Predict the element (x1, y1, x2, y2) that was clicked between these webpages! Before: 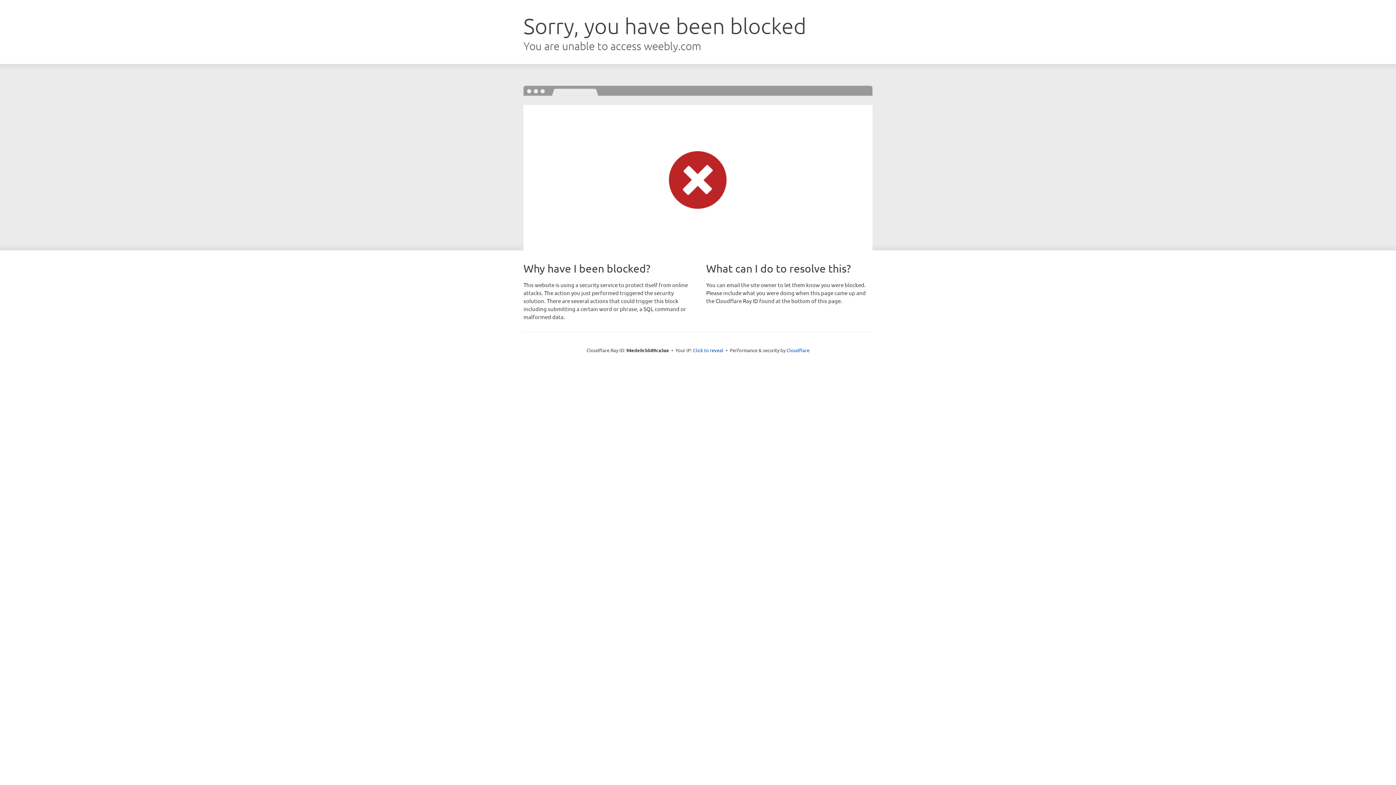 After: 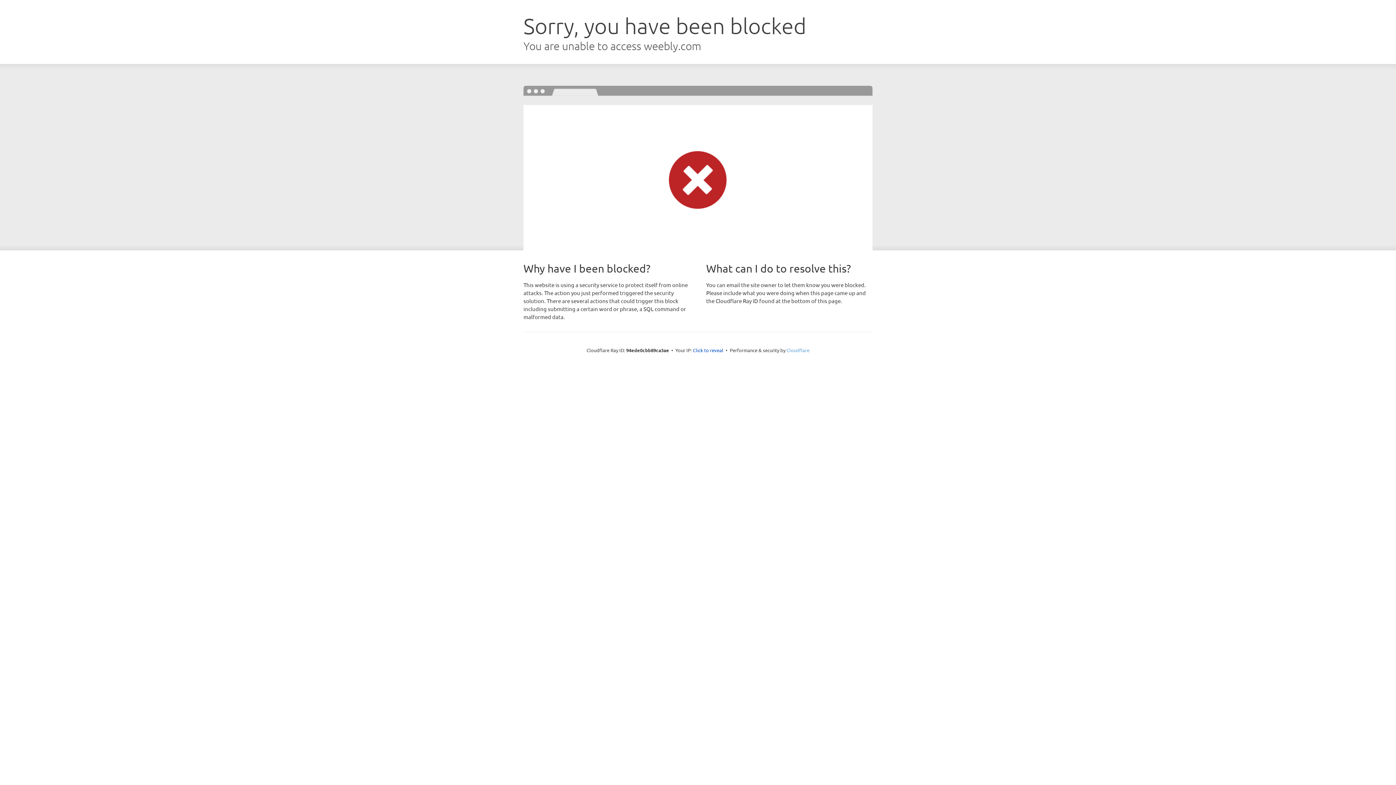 Action: label: Cloudflare bbox: (786, 347, 809, 353)